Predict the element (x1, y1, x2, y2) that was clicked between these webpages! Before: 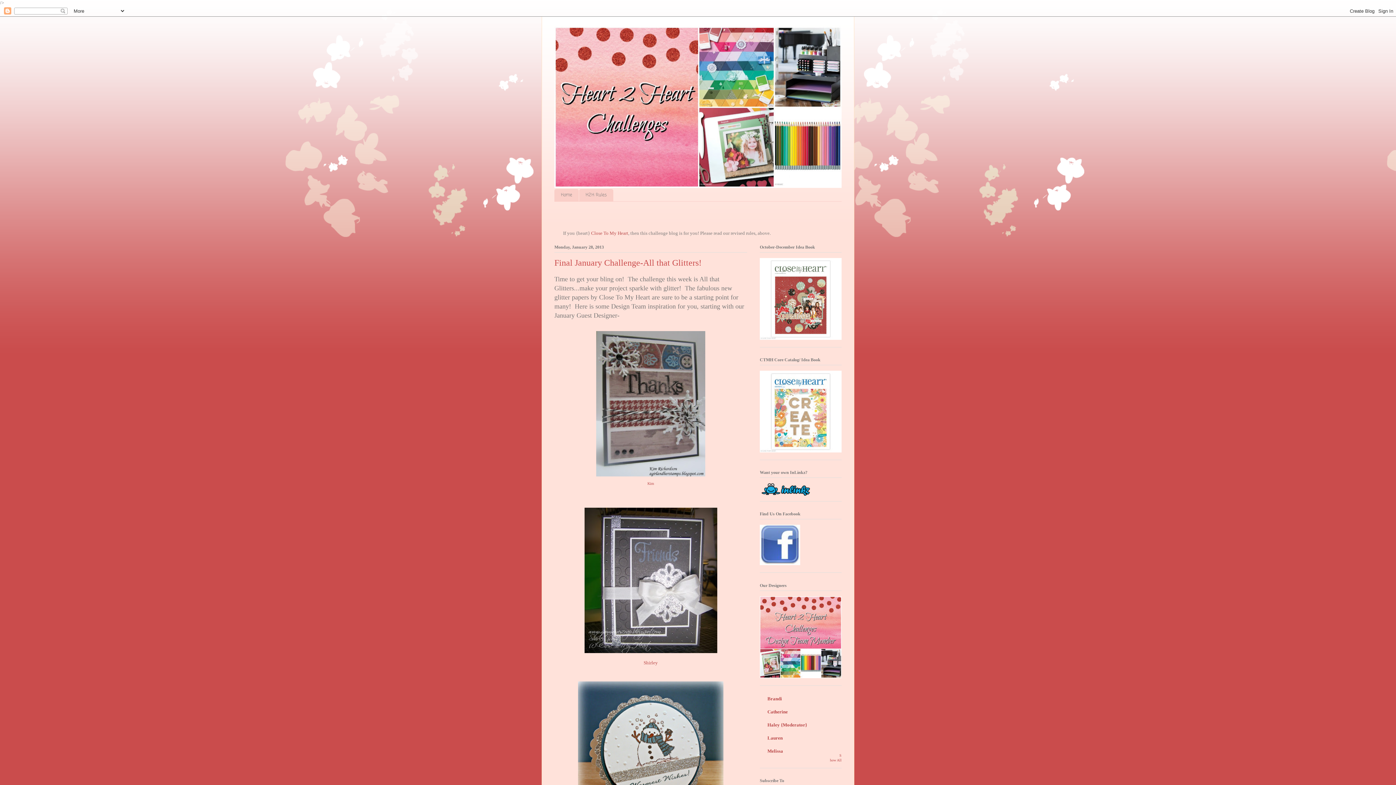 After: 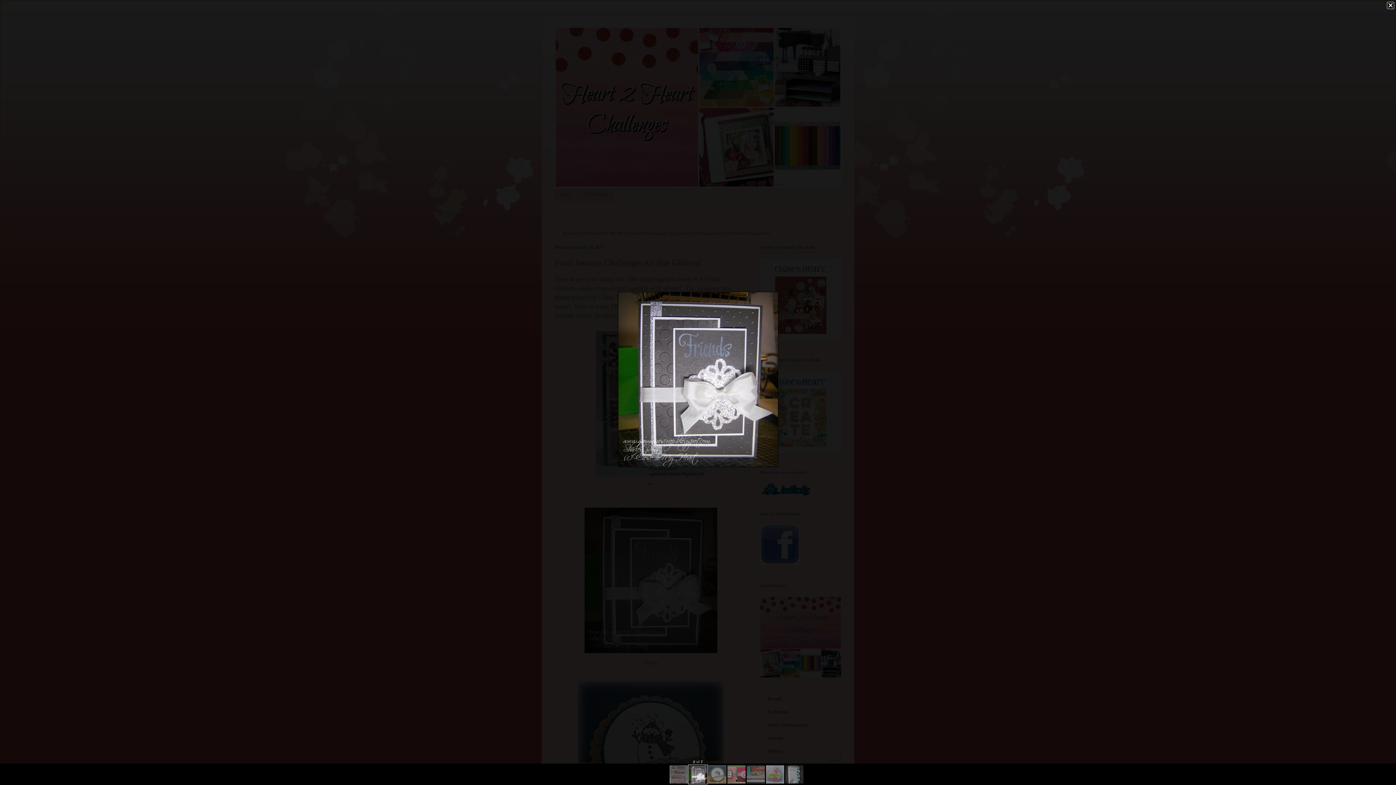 Action: bbox: (581, 651, 720, 657)